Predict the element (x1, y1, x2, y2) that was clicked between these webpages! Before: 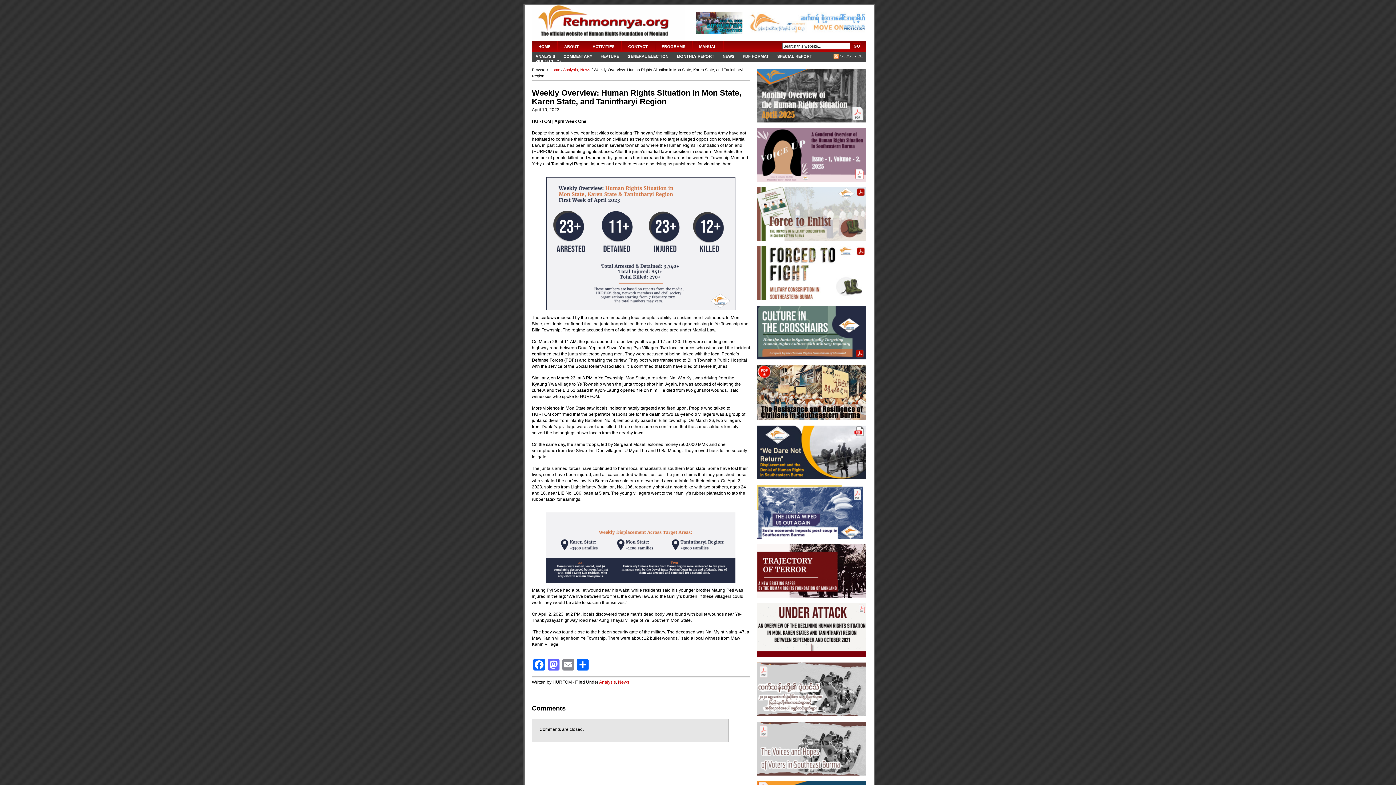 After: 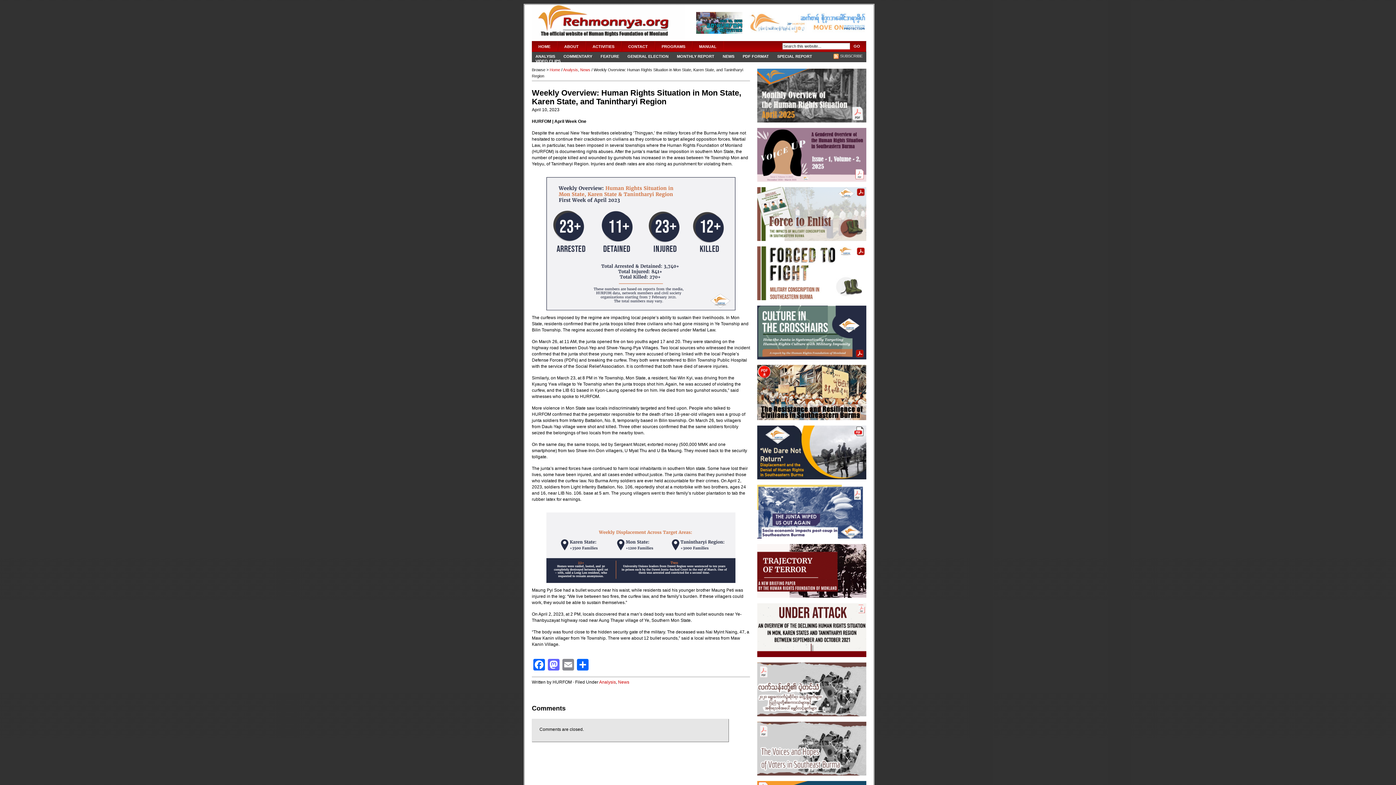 Action: bbox: (757, 777, 866, 782)